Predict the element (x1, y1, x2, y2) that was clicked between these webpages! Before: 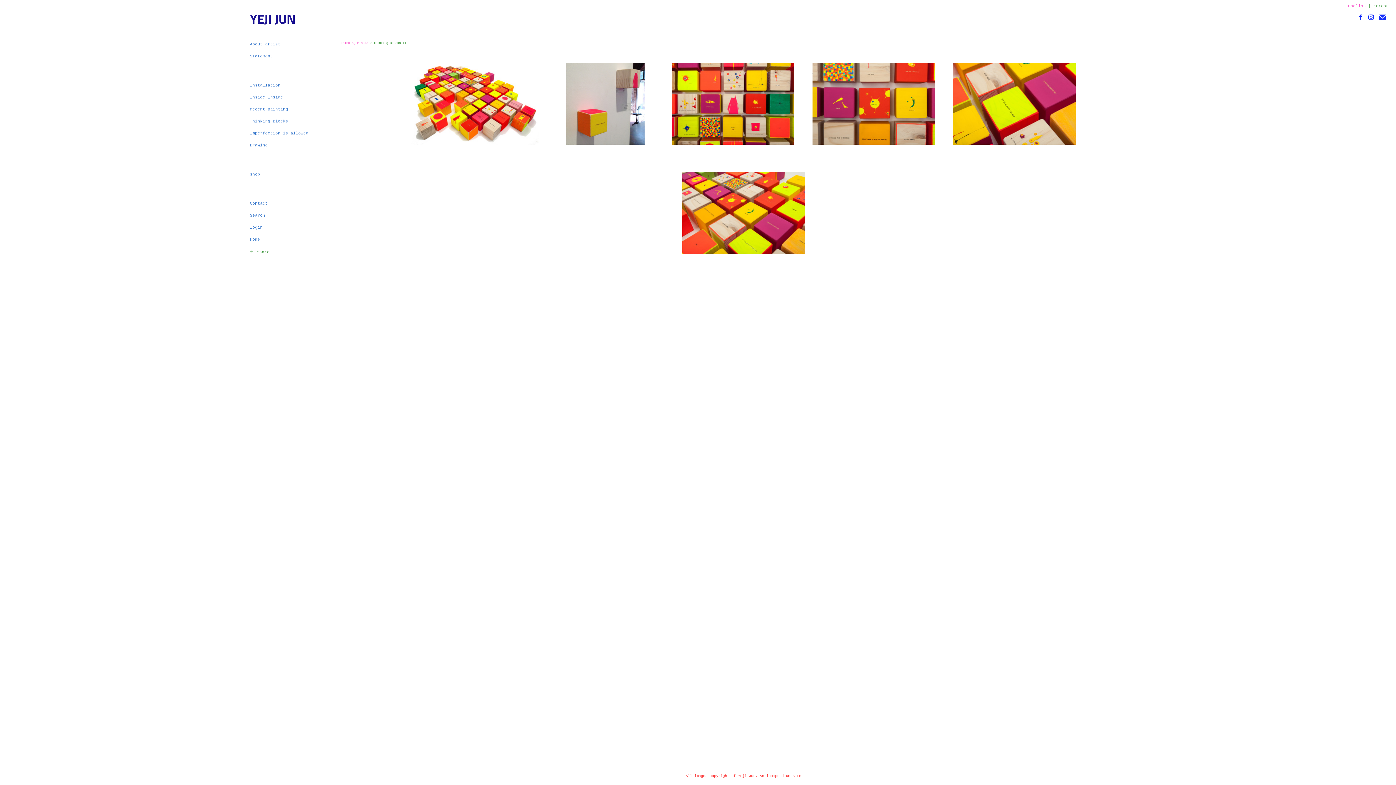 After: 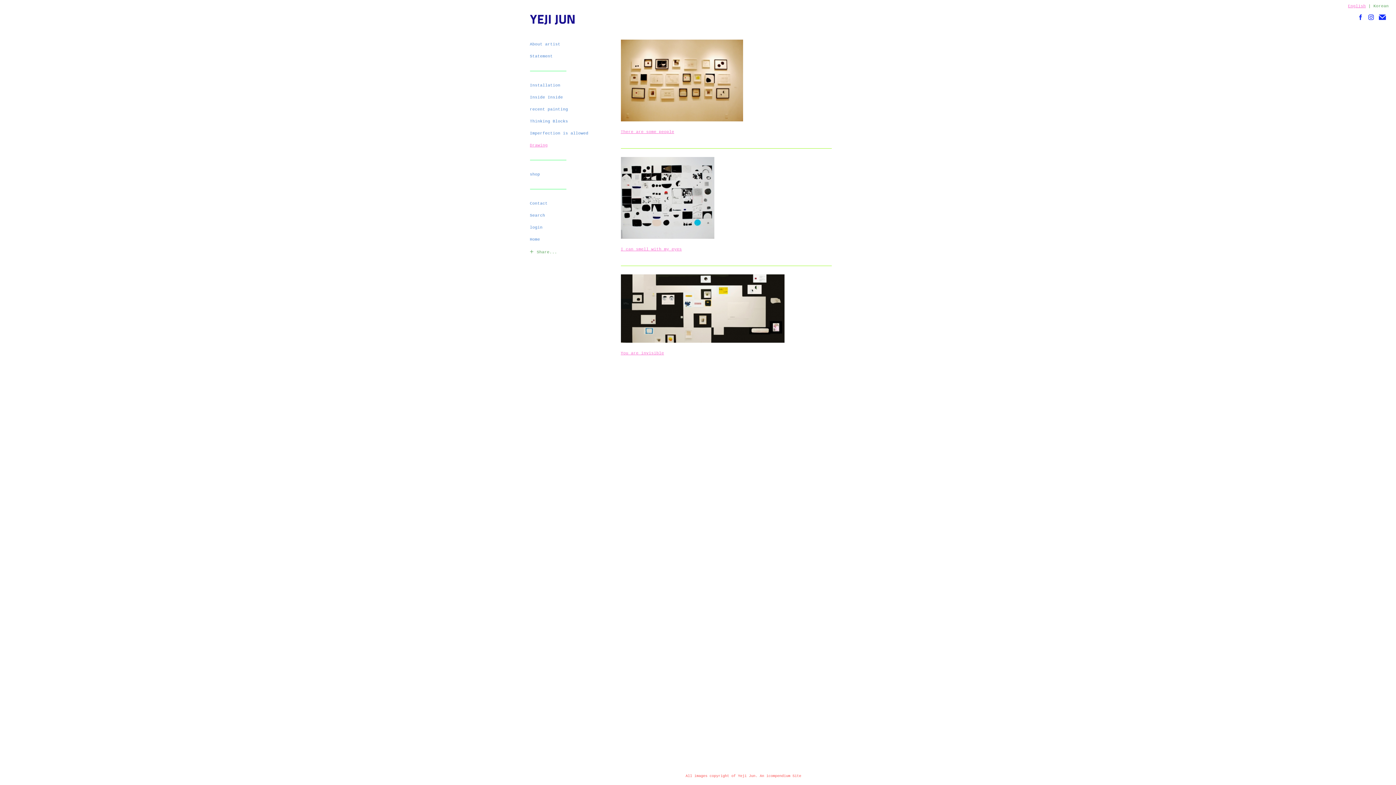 Action: bbox: (250, 143, 267, 147) label: Drawing